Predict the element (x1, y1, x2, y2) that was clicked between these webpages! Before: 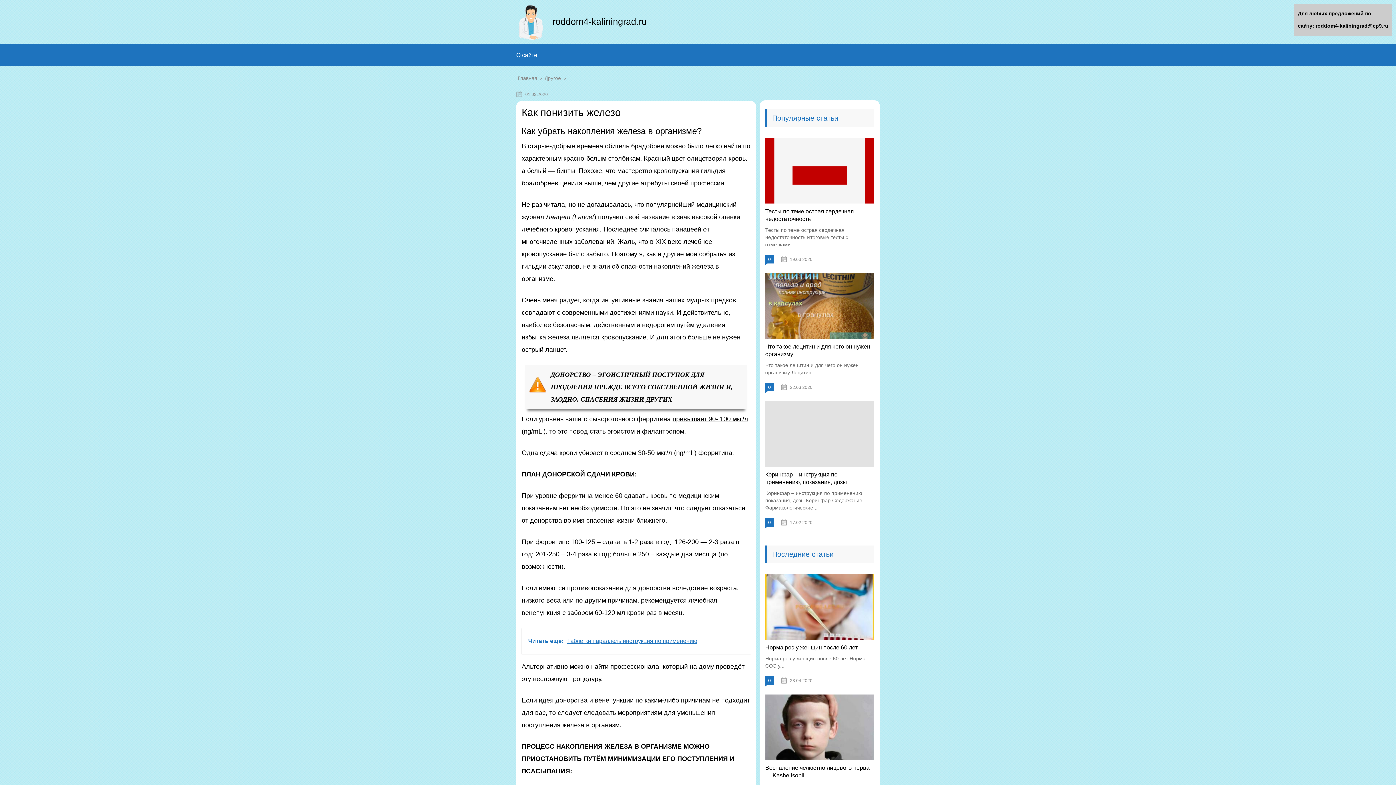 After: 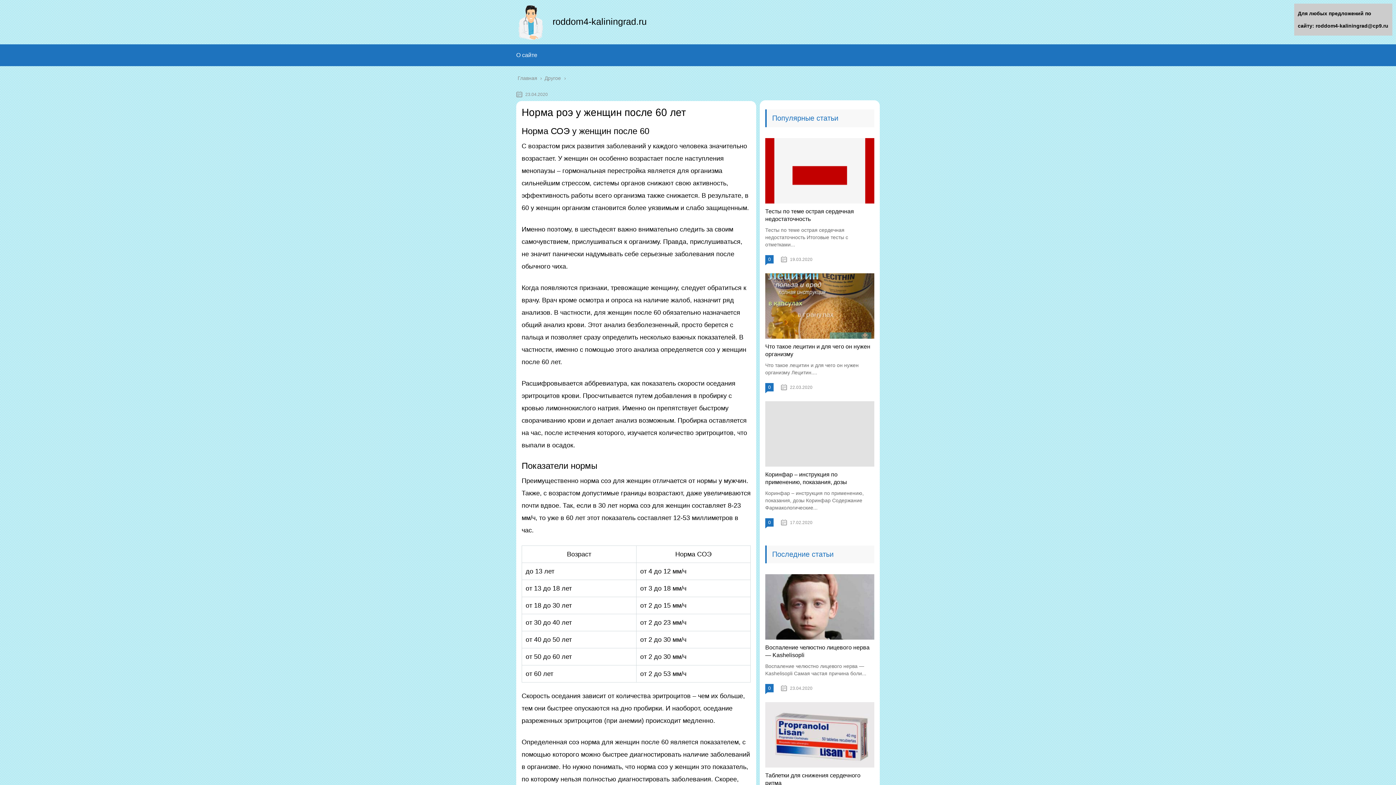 Action: label: Норма роэ у женщин после 60 лет bbox: (765, 644, 857, 650)